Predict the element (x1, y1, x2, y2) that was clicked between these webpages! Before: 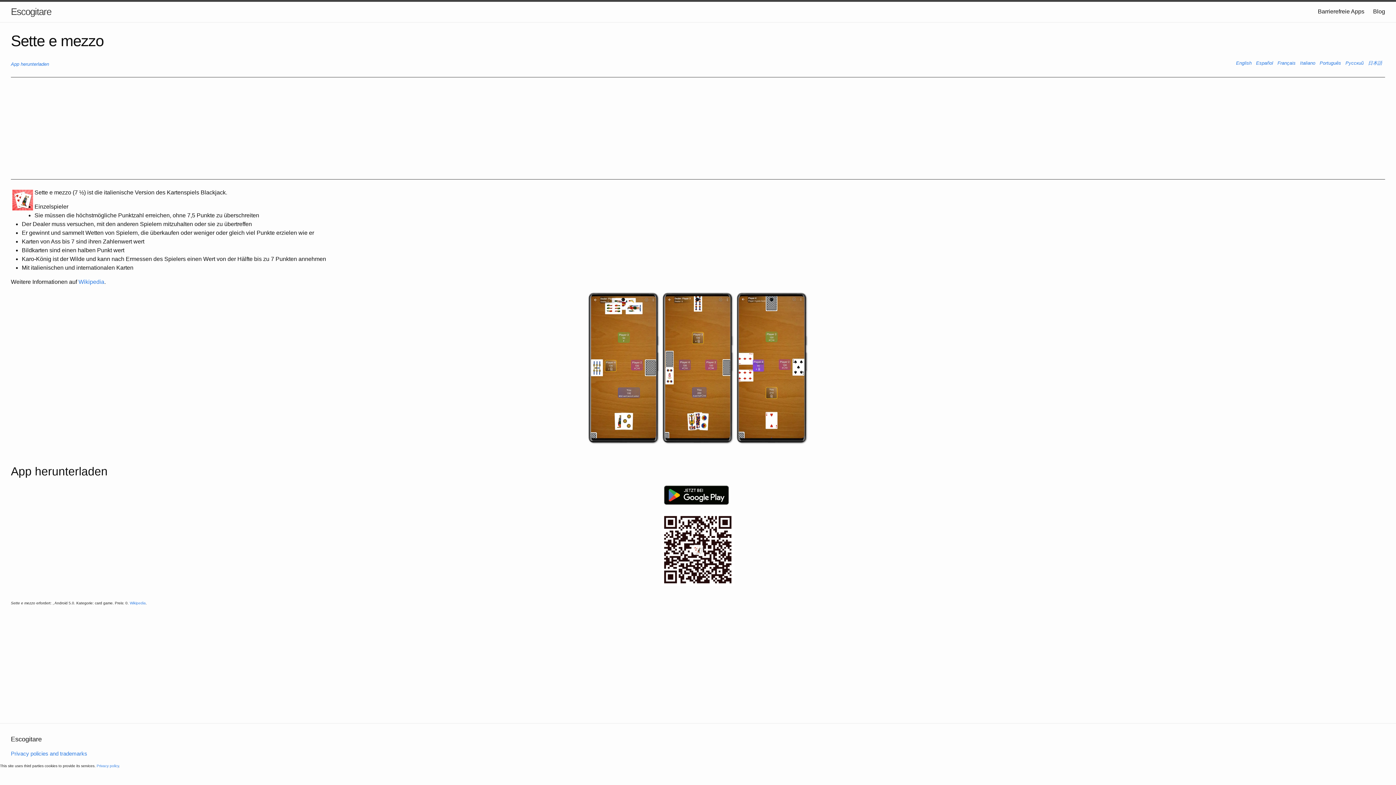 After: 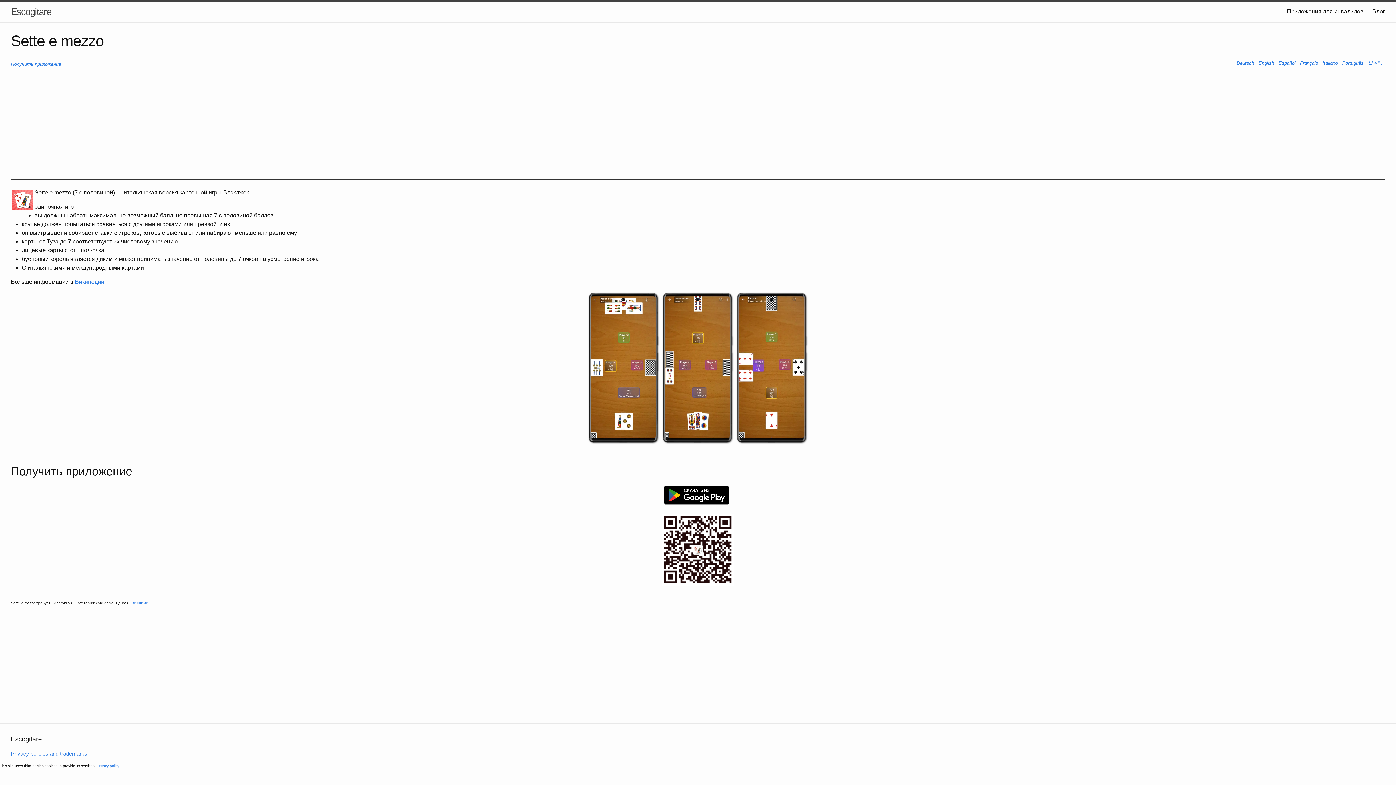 Action: label: Русский bbox: (1345, 60, 1364, 65)